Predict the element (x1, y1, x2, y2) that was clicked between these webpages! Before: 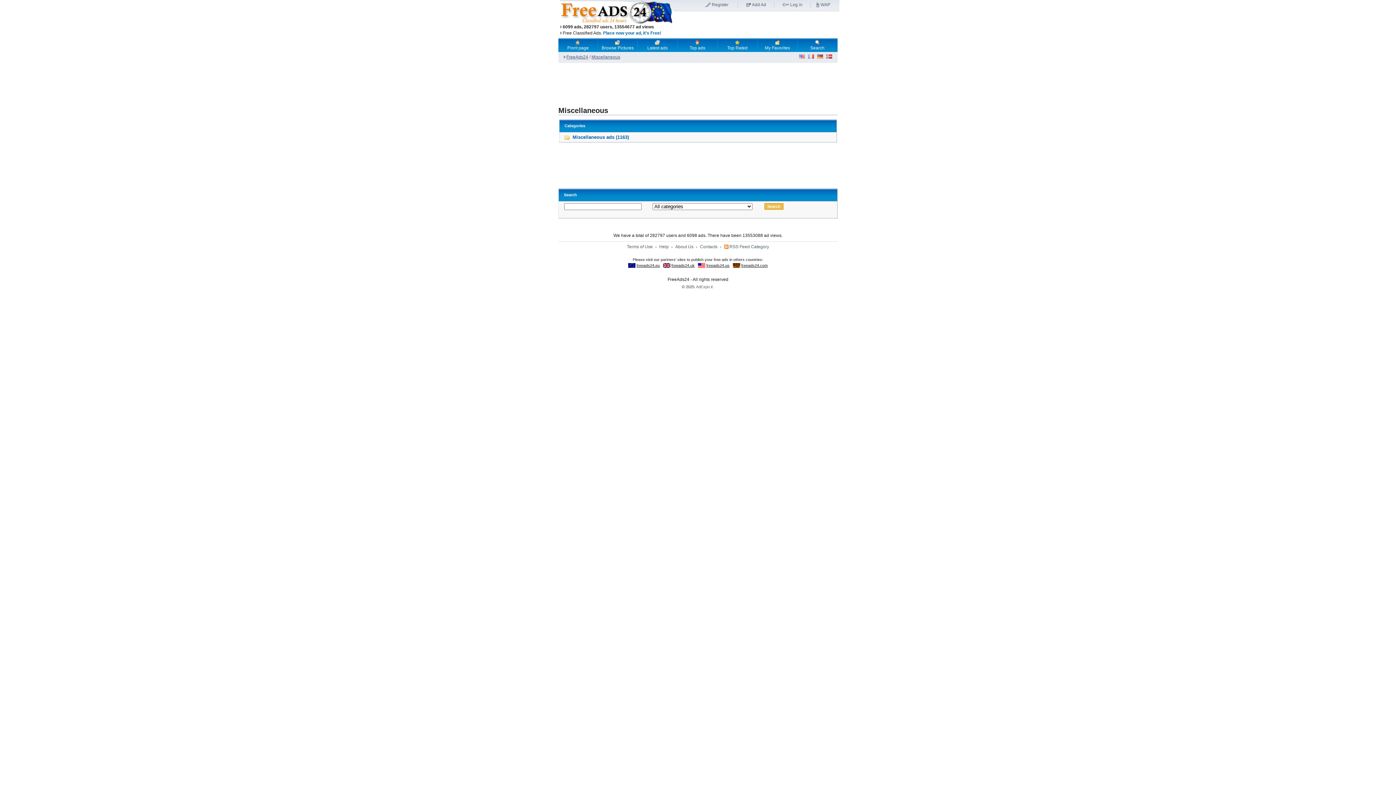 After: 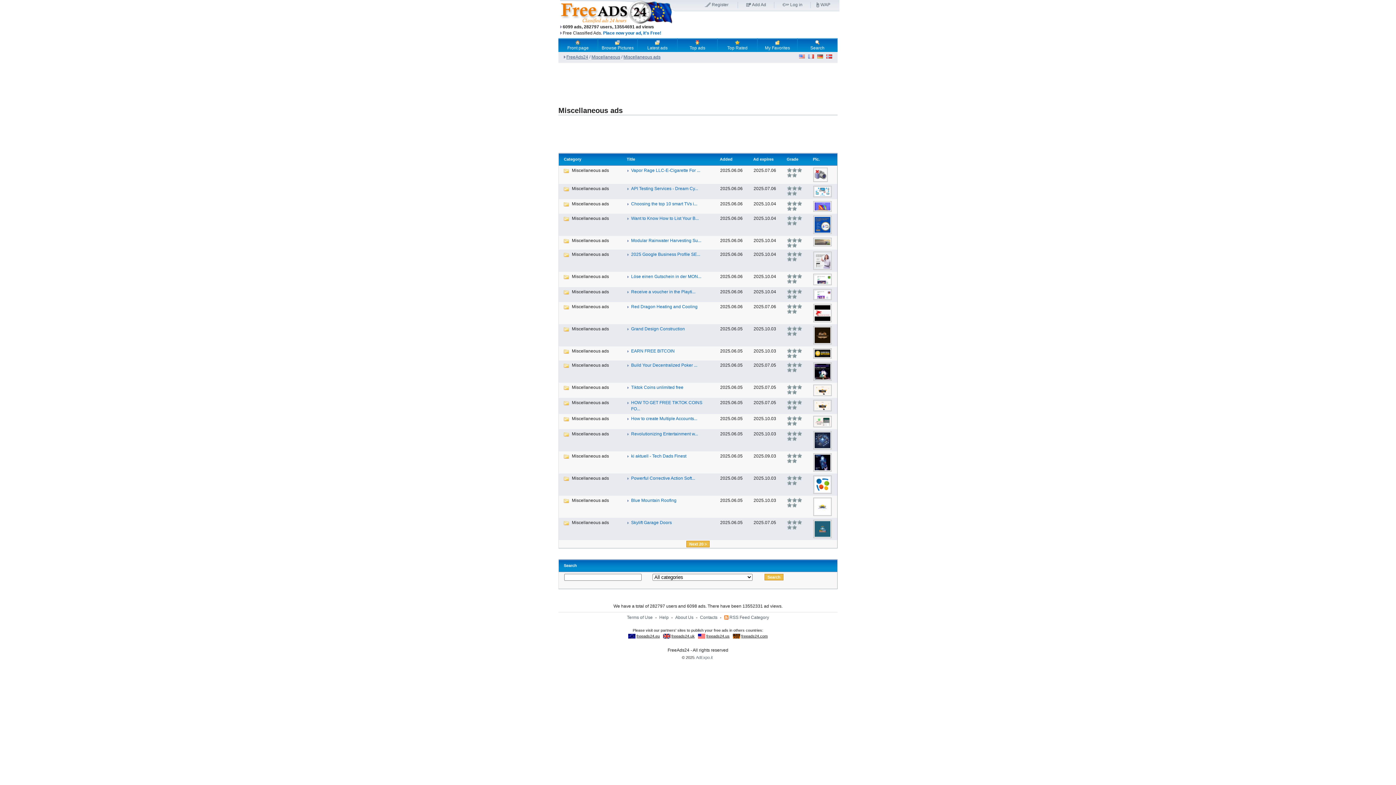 Action: bbox: (572, 134, 629, 140) label: Miscellaneous ads (1163)